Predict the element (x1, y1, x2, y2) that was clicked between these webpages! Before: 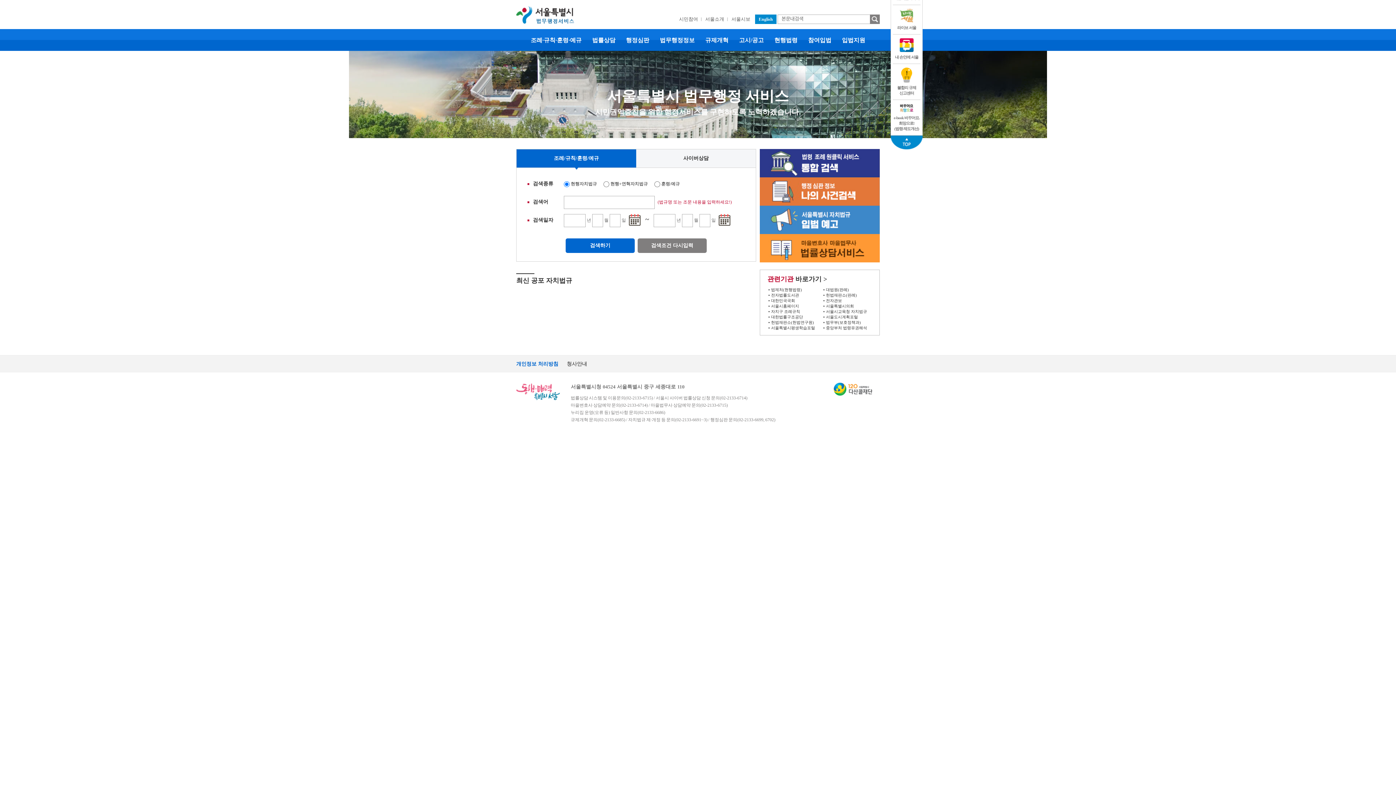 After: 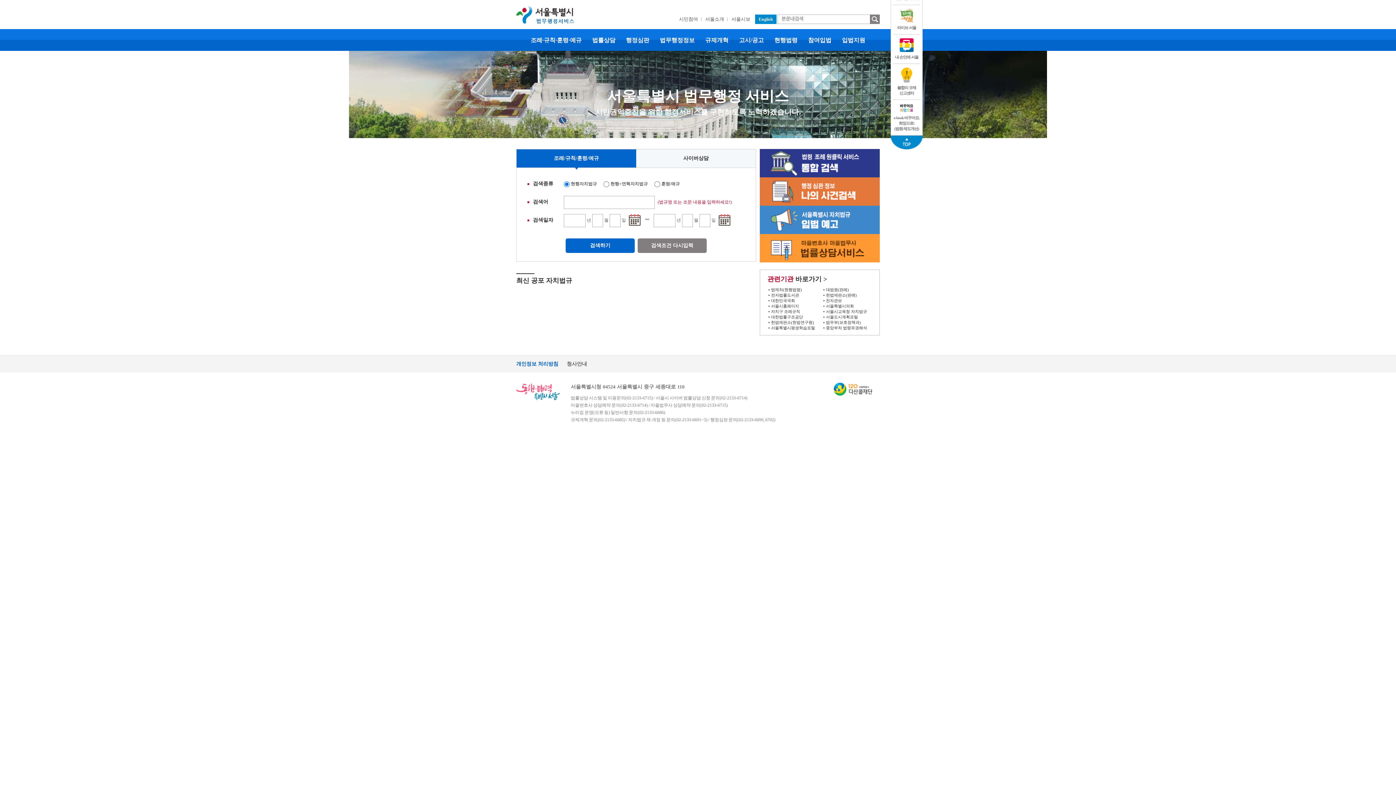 Action: bbox: (760, 149, 880, 177)